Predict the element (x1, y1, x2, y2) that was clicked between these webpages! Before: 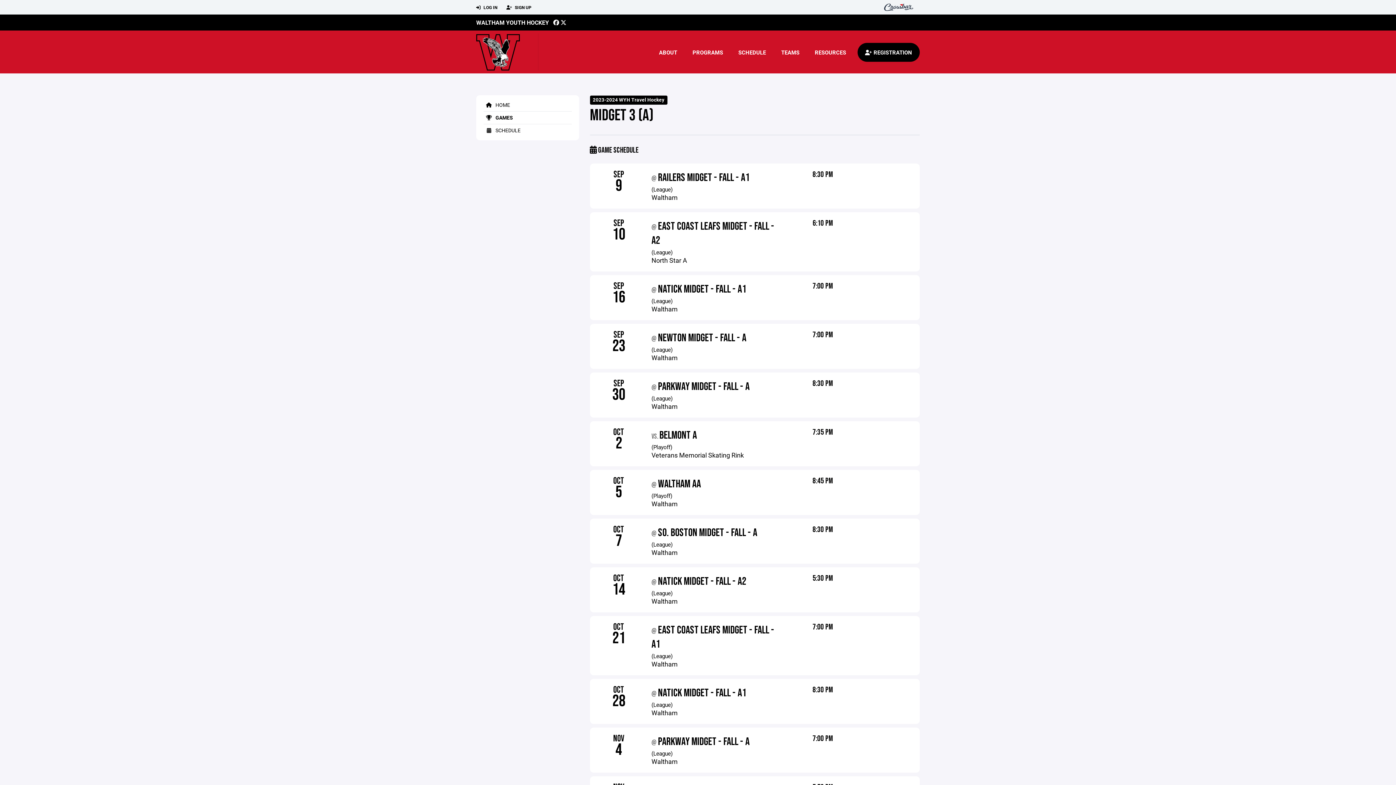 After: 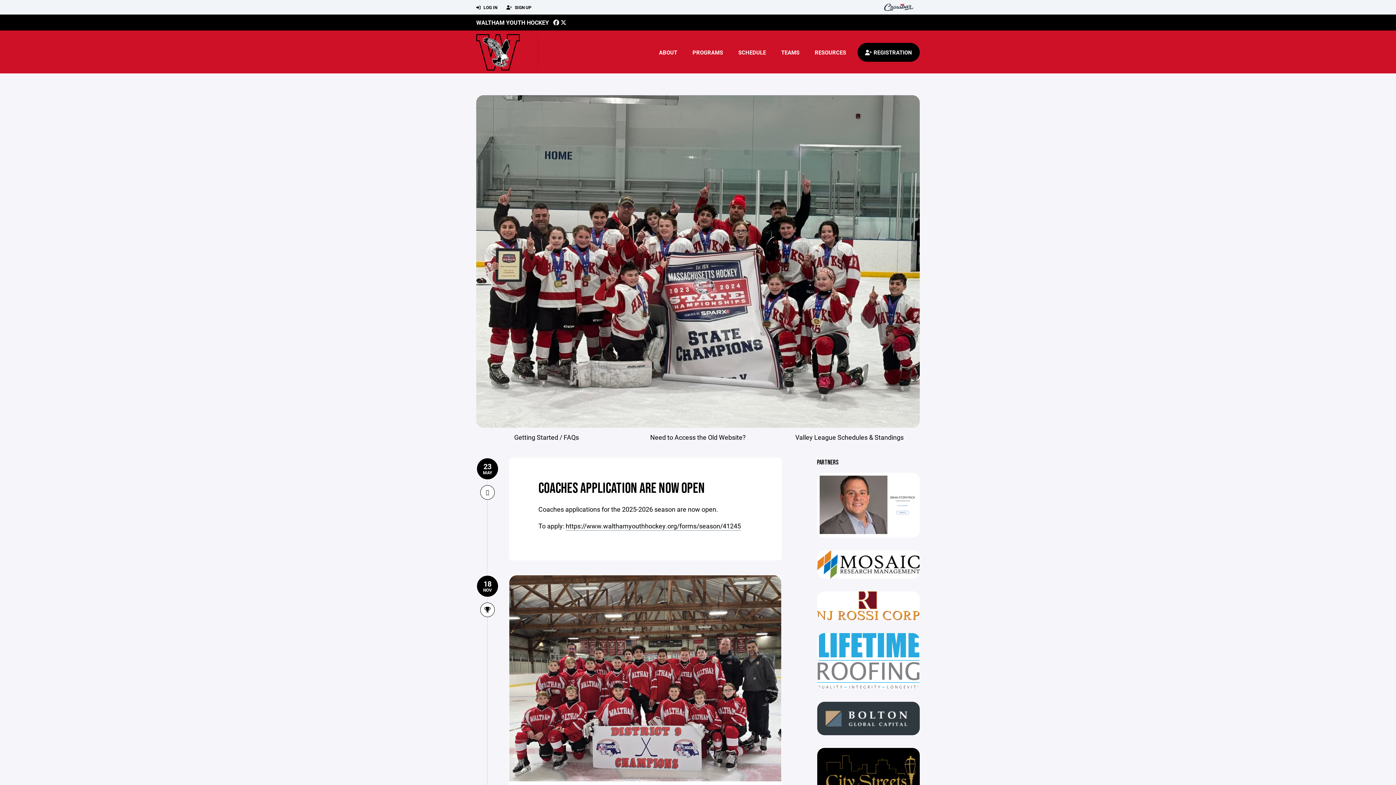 Action: label: WALTHAM YOUTH HOCKEY bbox: (476, 18, 549, 26)